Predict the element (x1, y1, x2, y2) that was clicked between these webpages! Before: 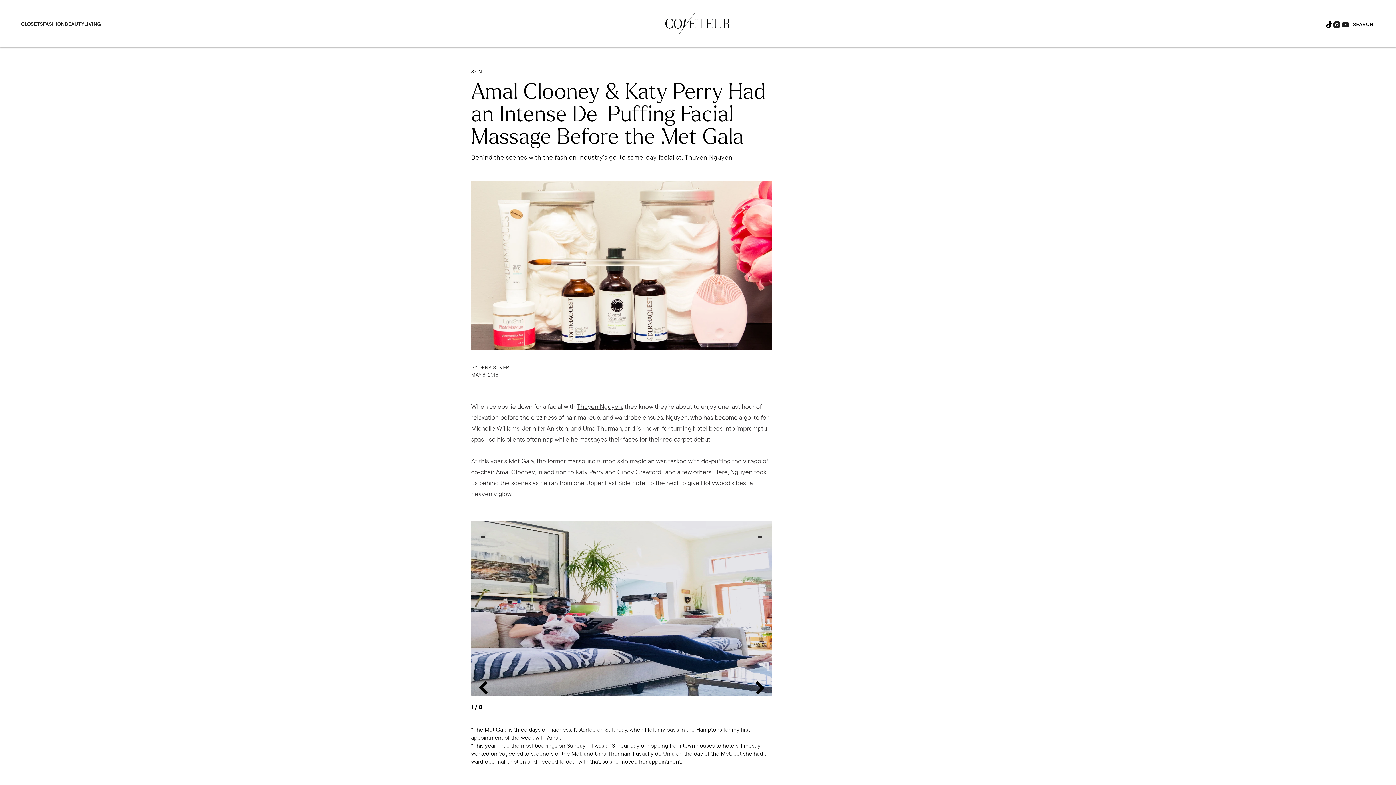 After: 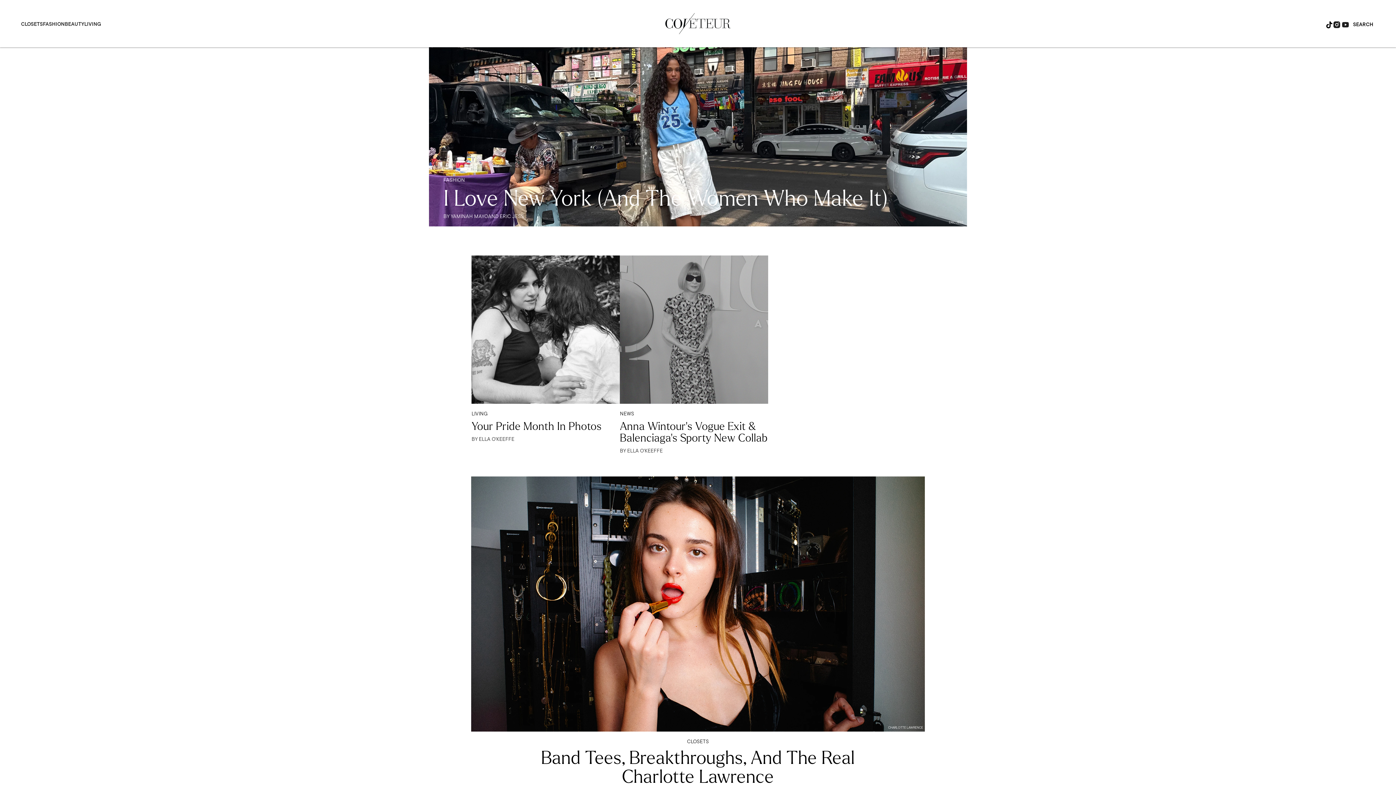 Action: bbox: (660, 7, 736, 39)